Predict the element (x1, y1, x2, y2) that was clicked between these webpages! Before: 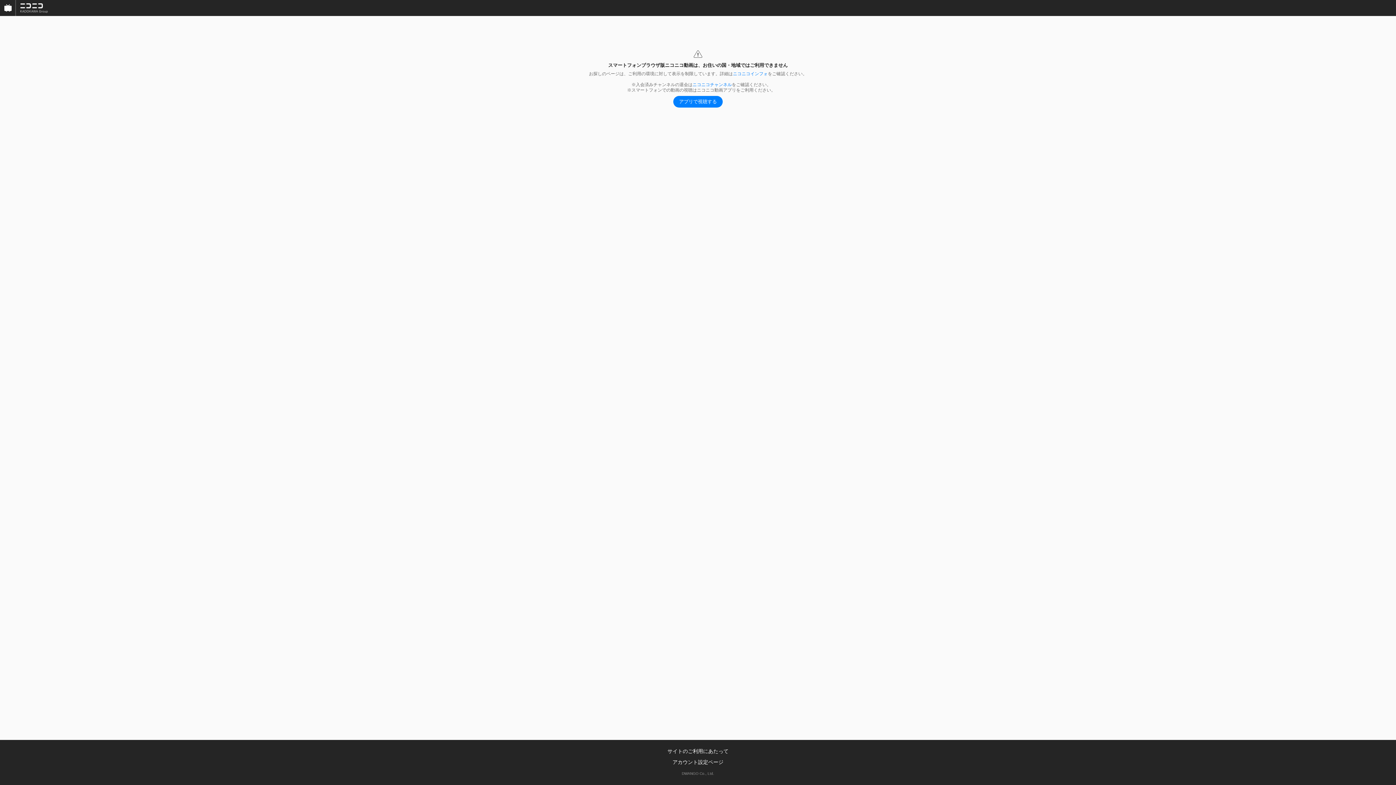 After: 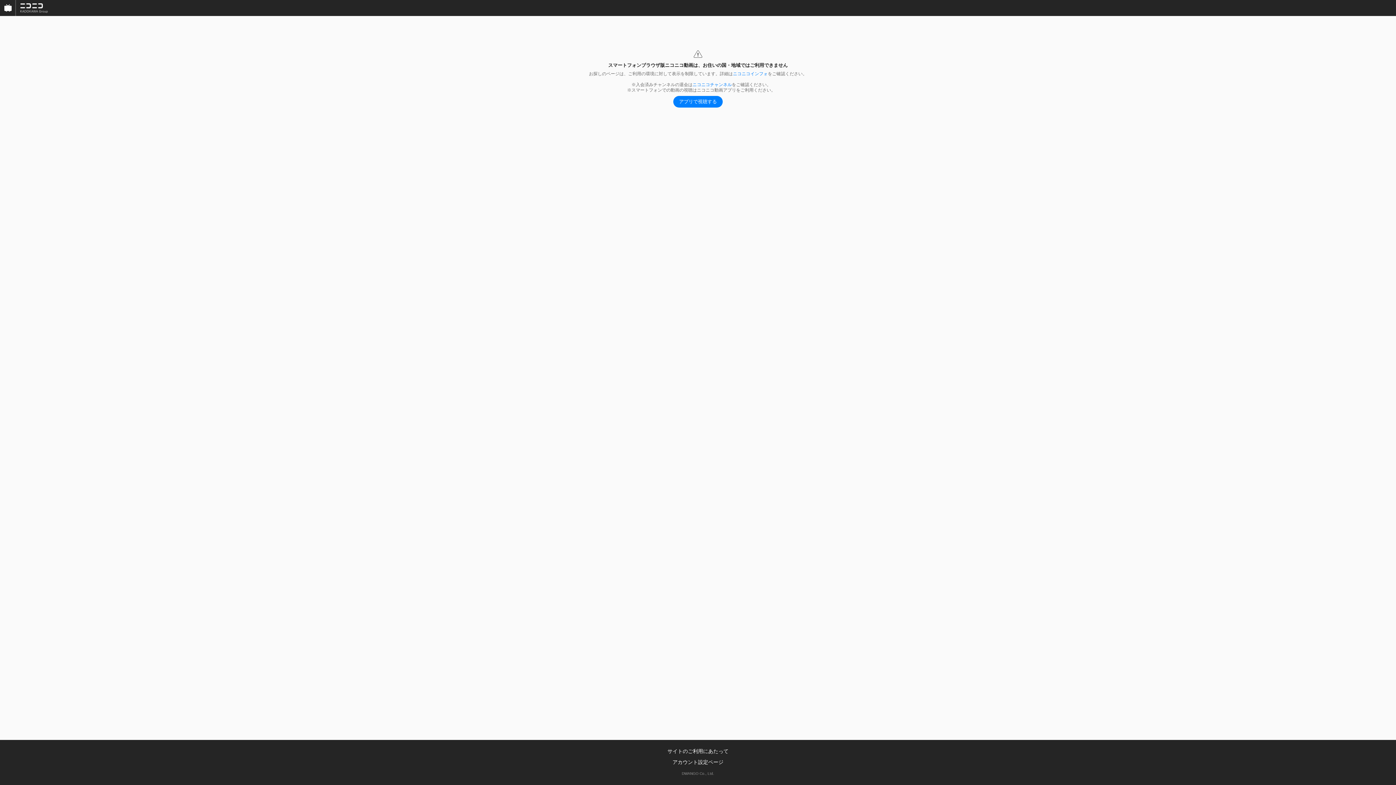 Action: bbox: (16, 0, 52, 16)